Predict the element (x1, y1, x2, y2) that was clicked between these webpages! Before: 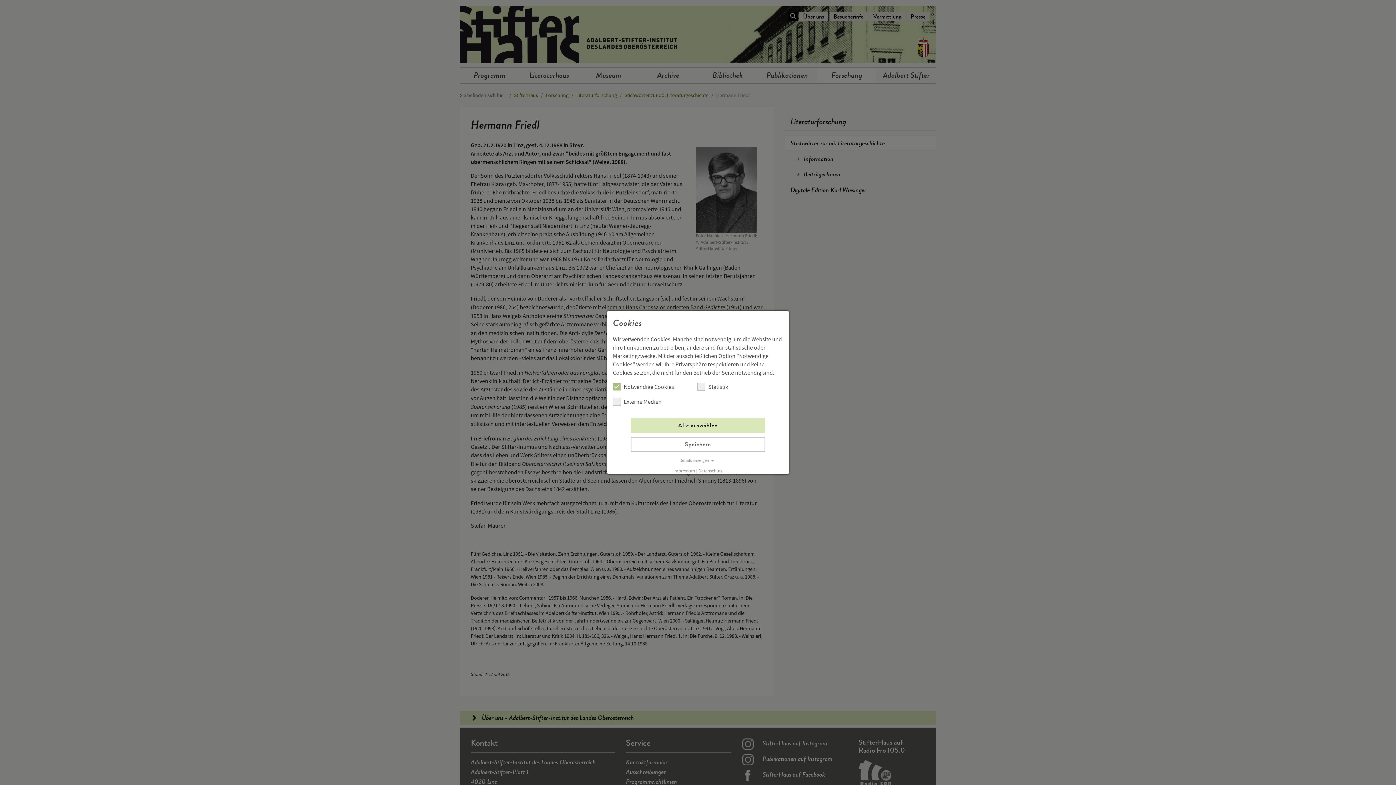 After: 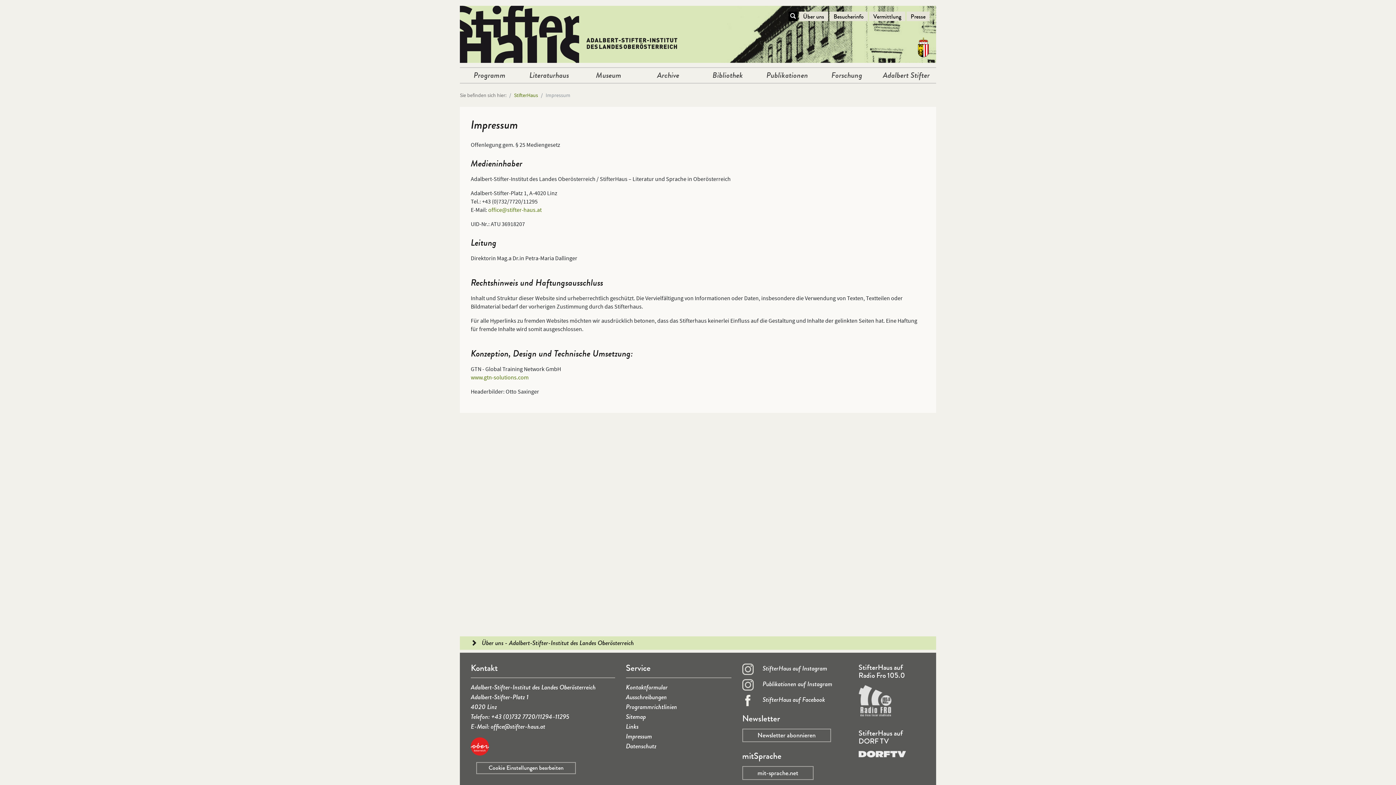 Action: bbox: (673, 468, 695, 474) label: Impressum